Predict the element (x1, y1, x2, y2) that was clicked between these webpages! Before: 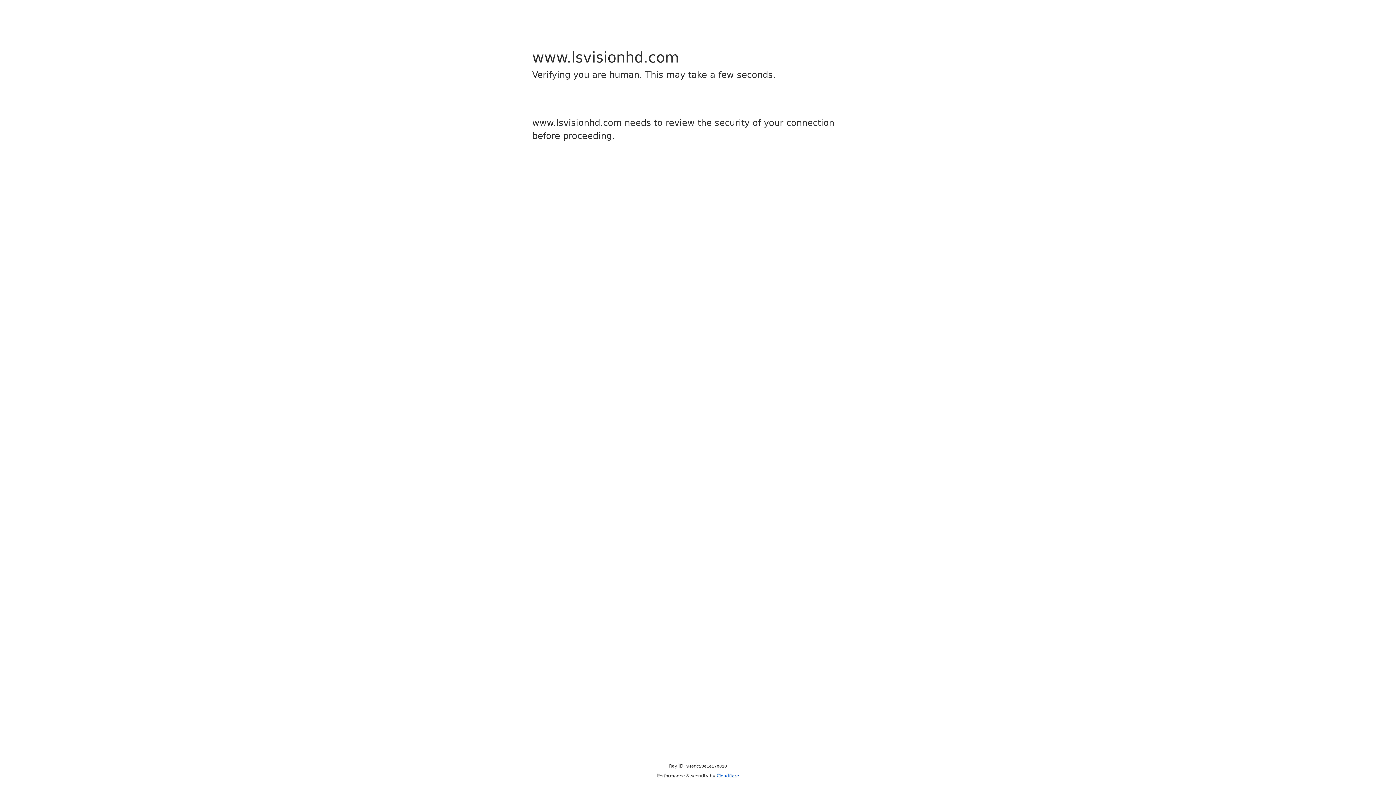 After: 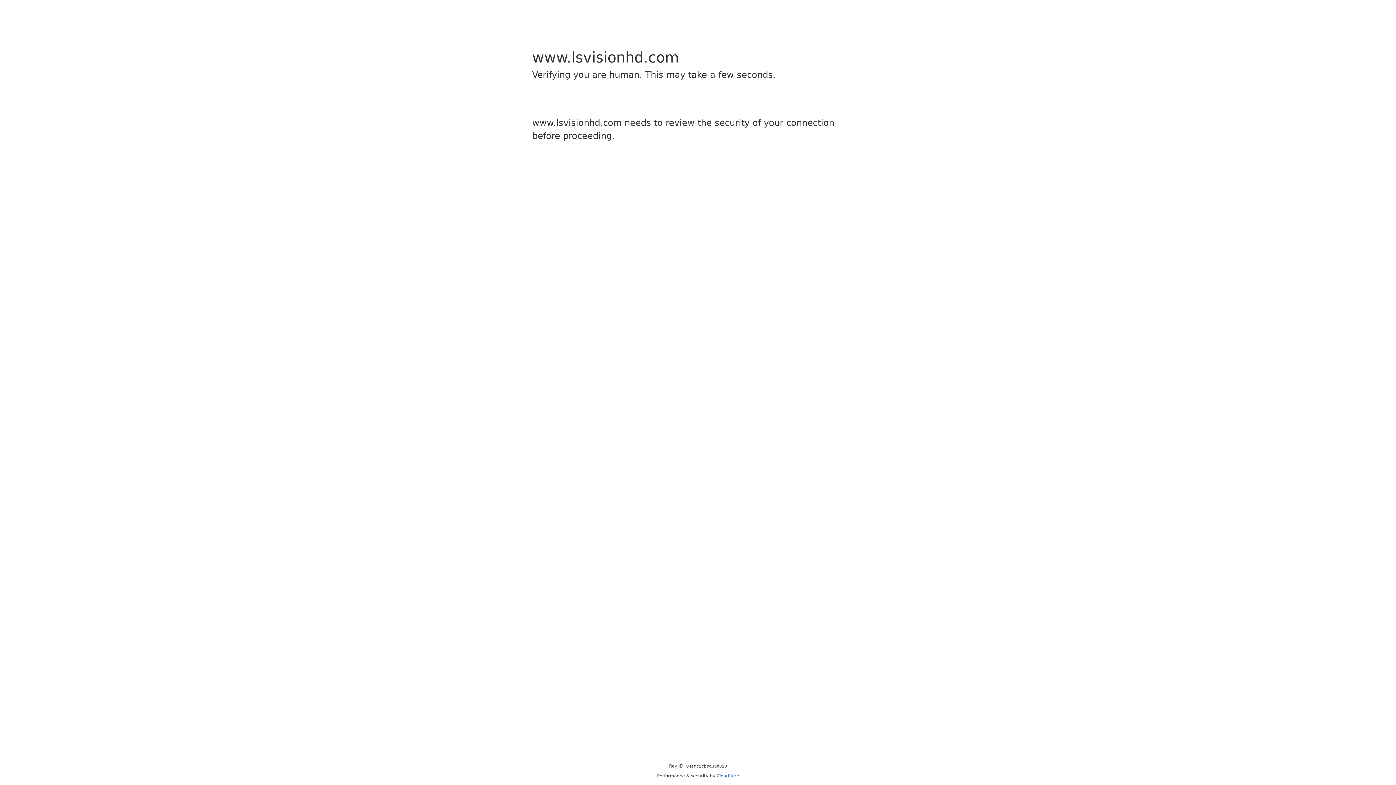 Action: label: Cloudflare bbox: (716, 773, 739, 778)